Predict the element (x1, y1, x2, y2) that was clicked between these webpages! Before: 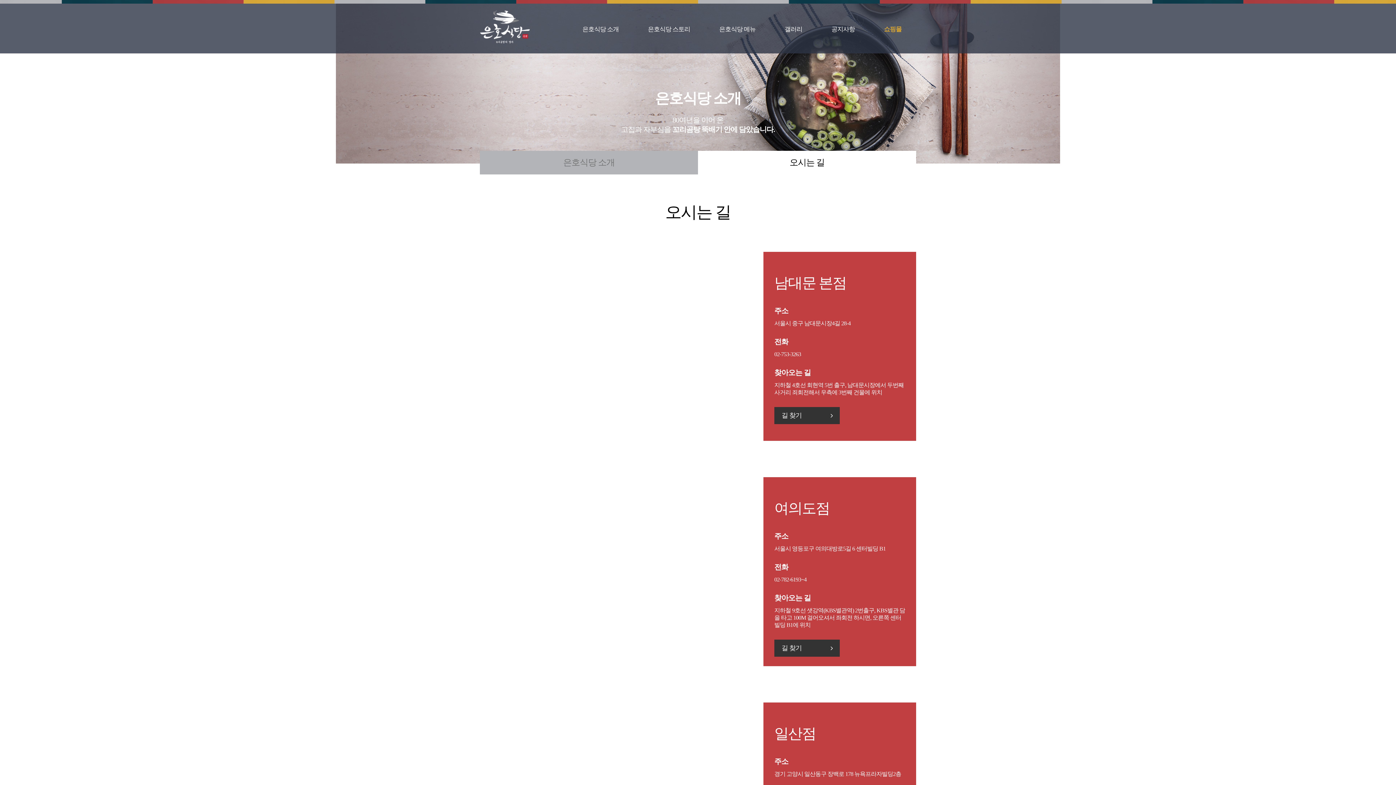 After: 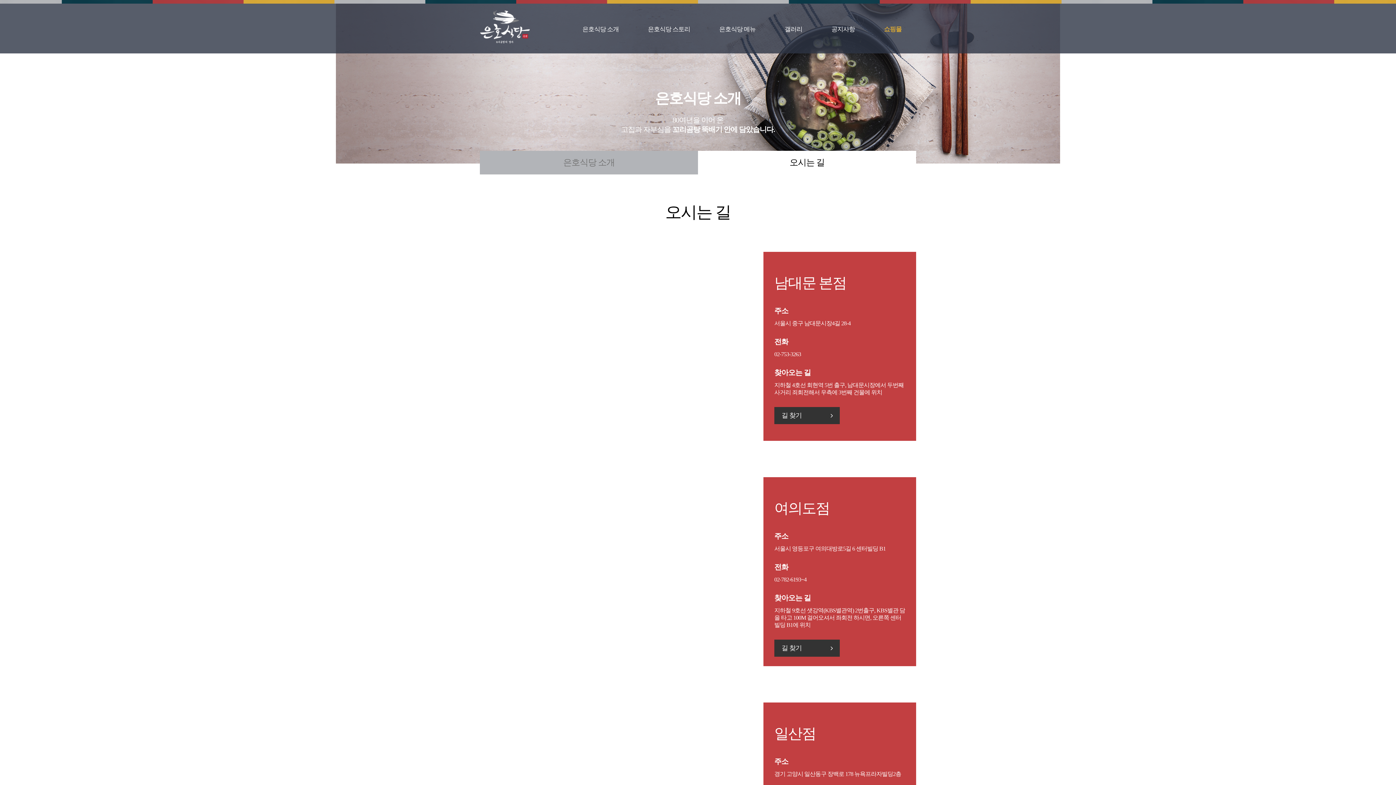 Action: bbox: (869, 25, 916, 53) label: 쇼핑몰